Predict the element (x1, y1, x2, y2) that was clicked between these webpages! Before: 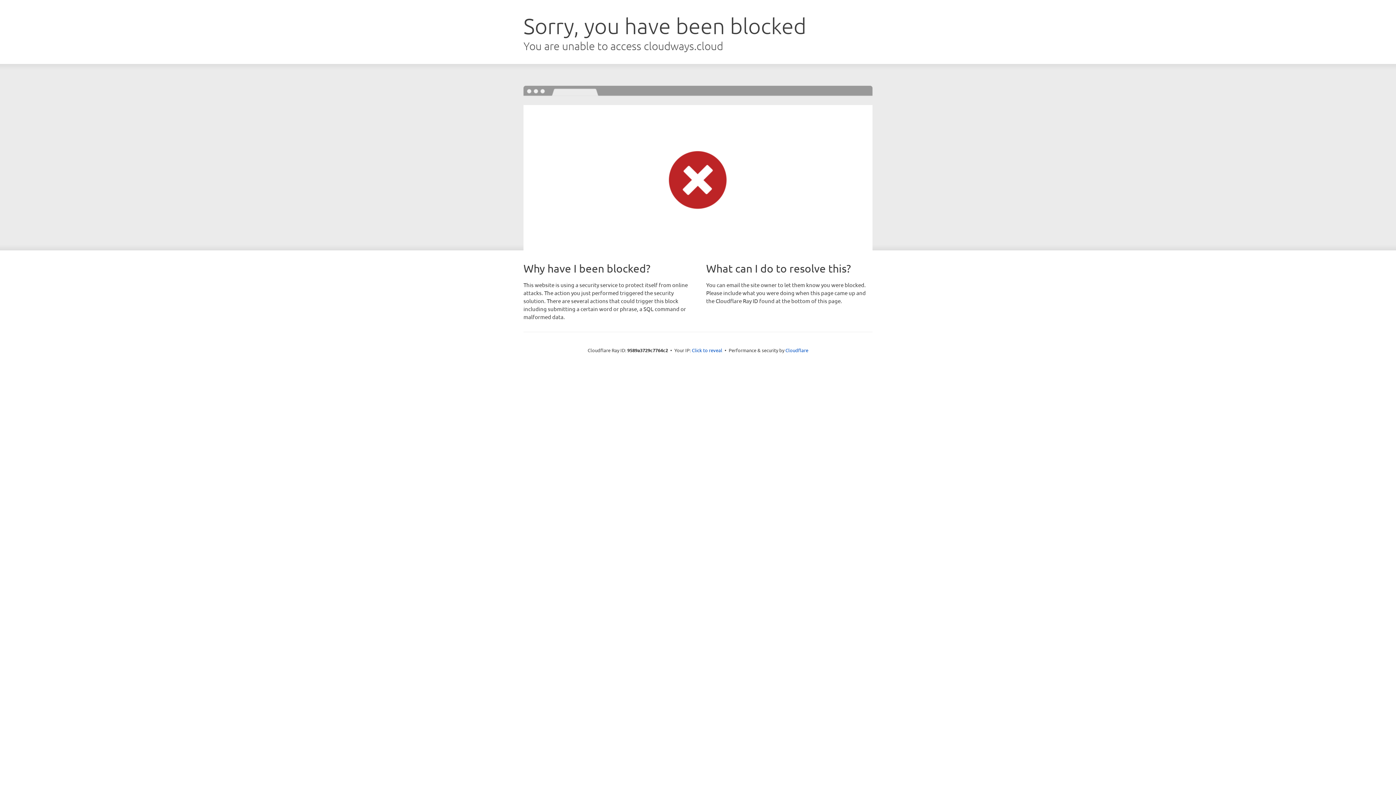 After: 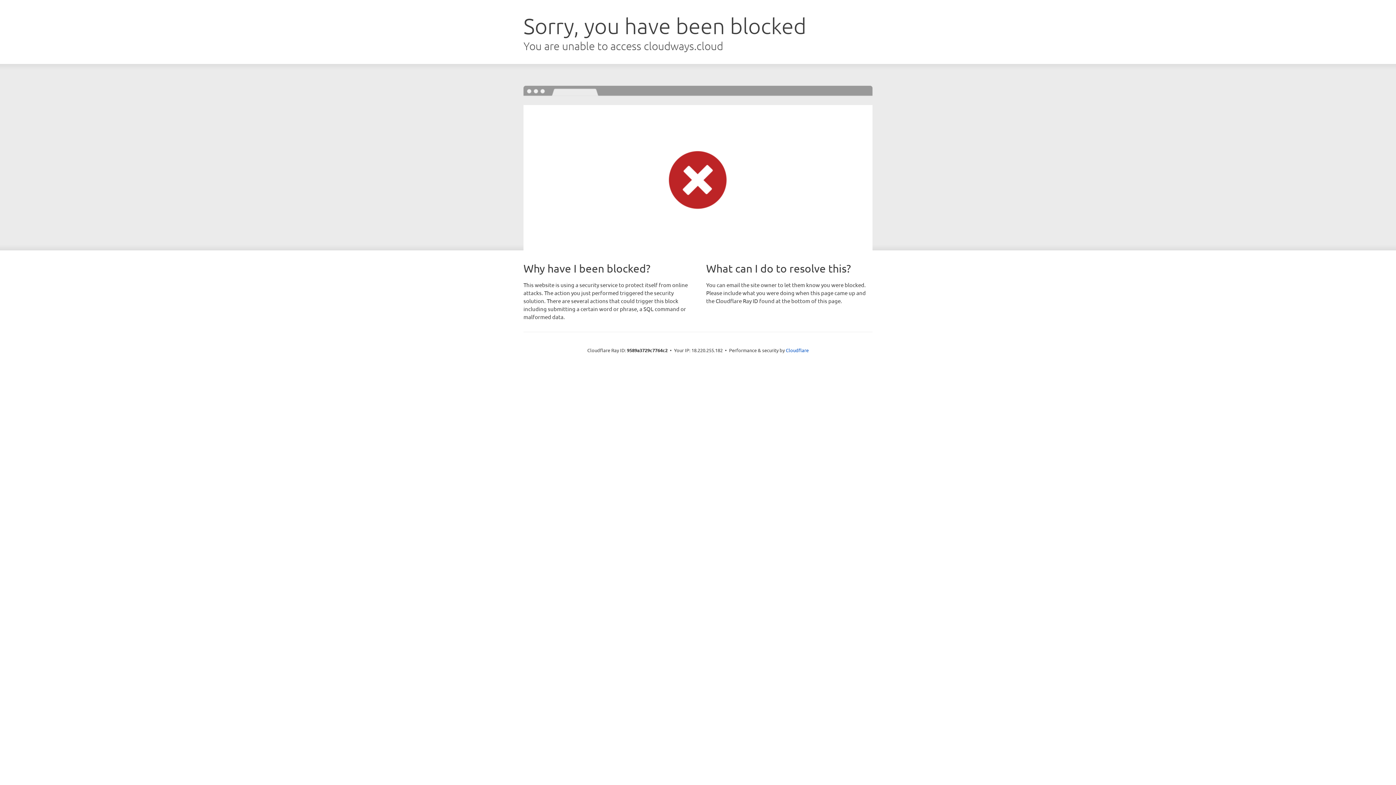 Action: bbox: (692, 346, 722, 353) label: Click to reveal